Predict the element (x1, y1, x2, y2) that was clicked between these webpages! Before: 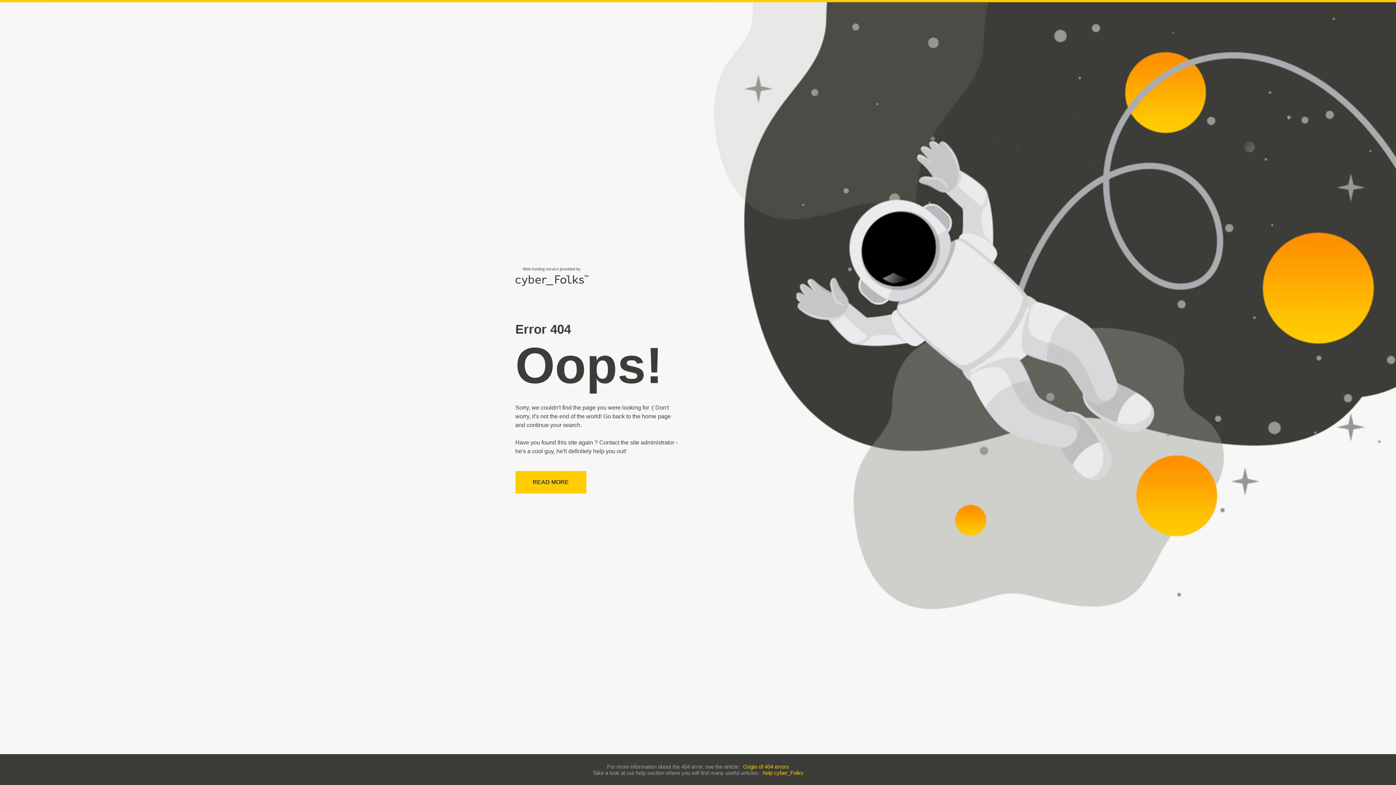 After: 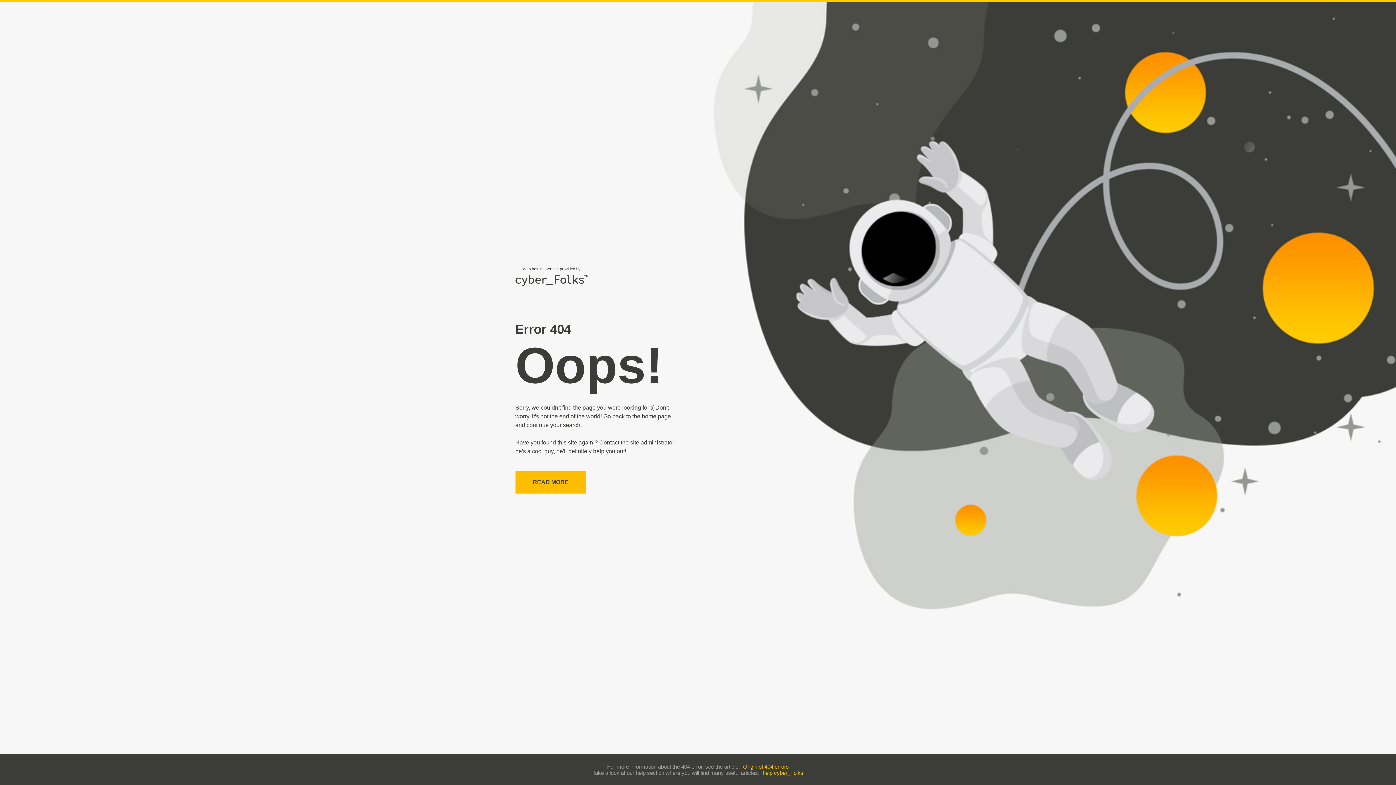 Action: bbox: (515, 471, 586, 493) label: READ MORE